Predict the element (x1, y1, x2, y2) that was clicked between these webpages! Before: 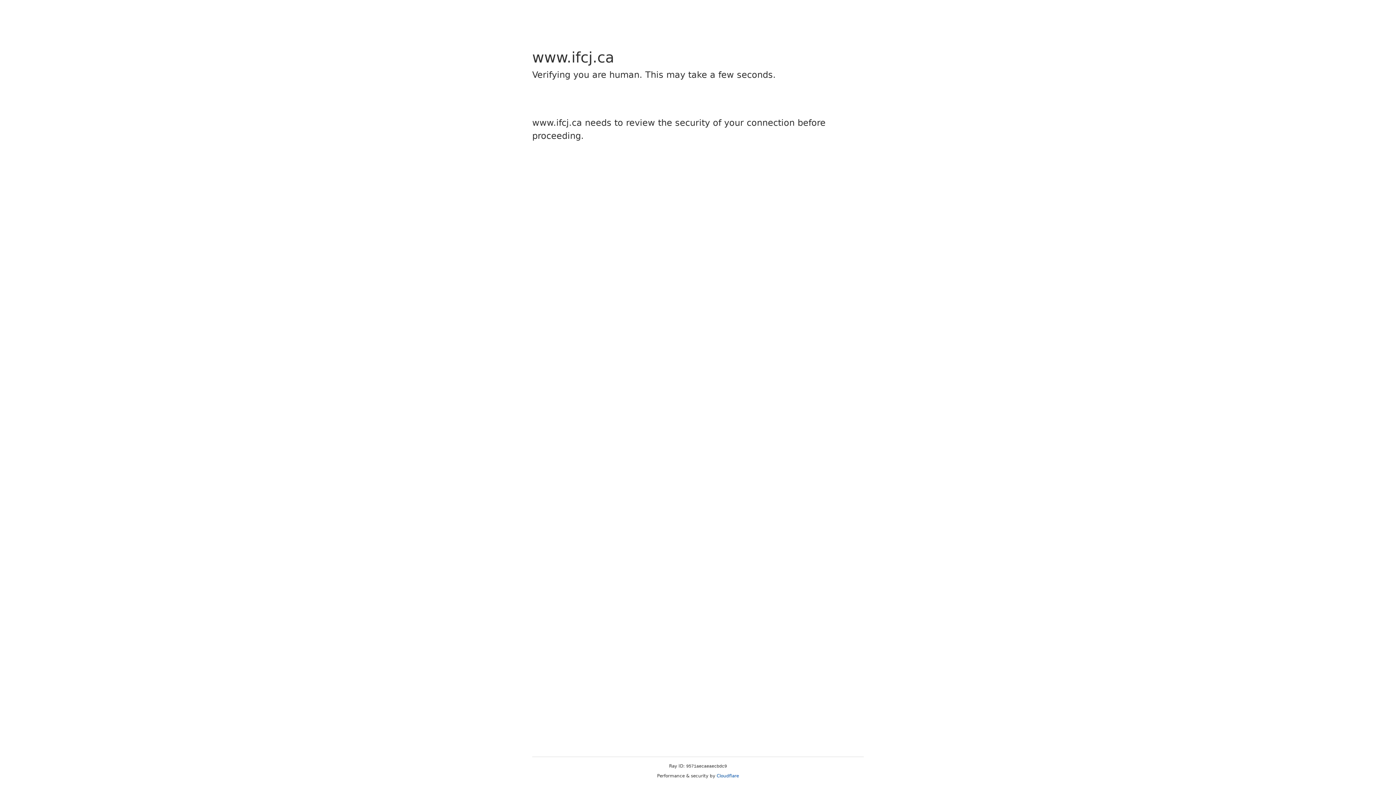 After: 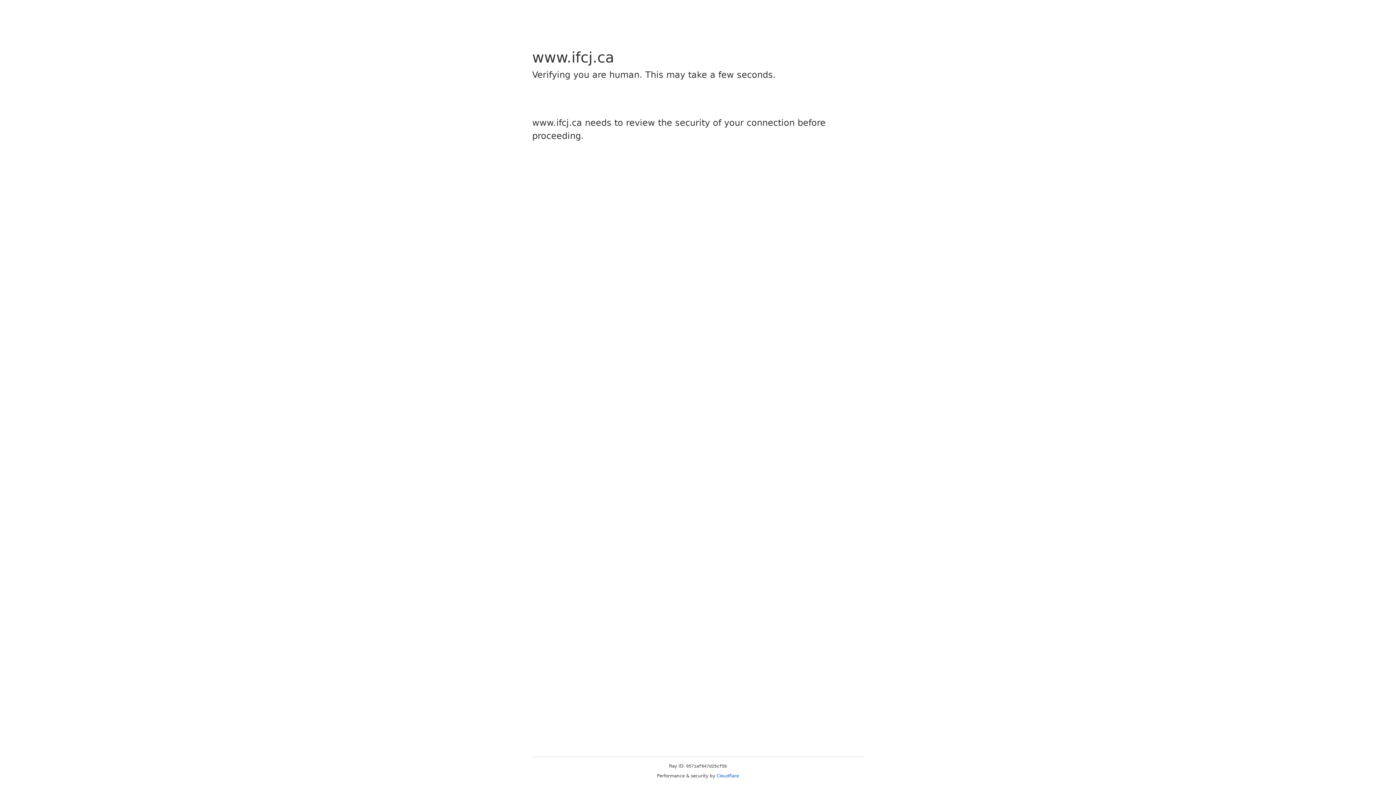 Action: bbox: (716, 773, 739, 778) label: Cloudflare